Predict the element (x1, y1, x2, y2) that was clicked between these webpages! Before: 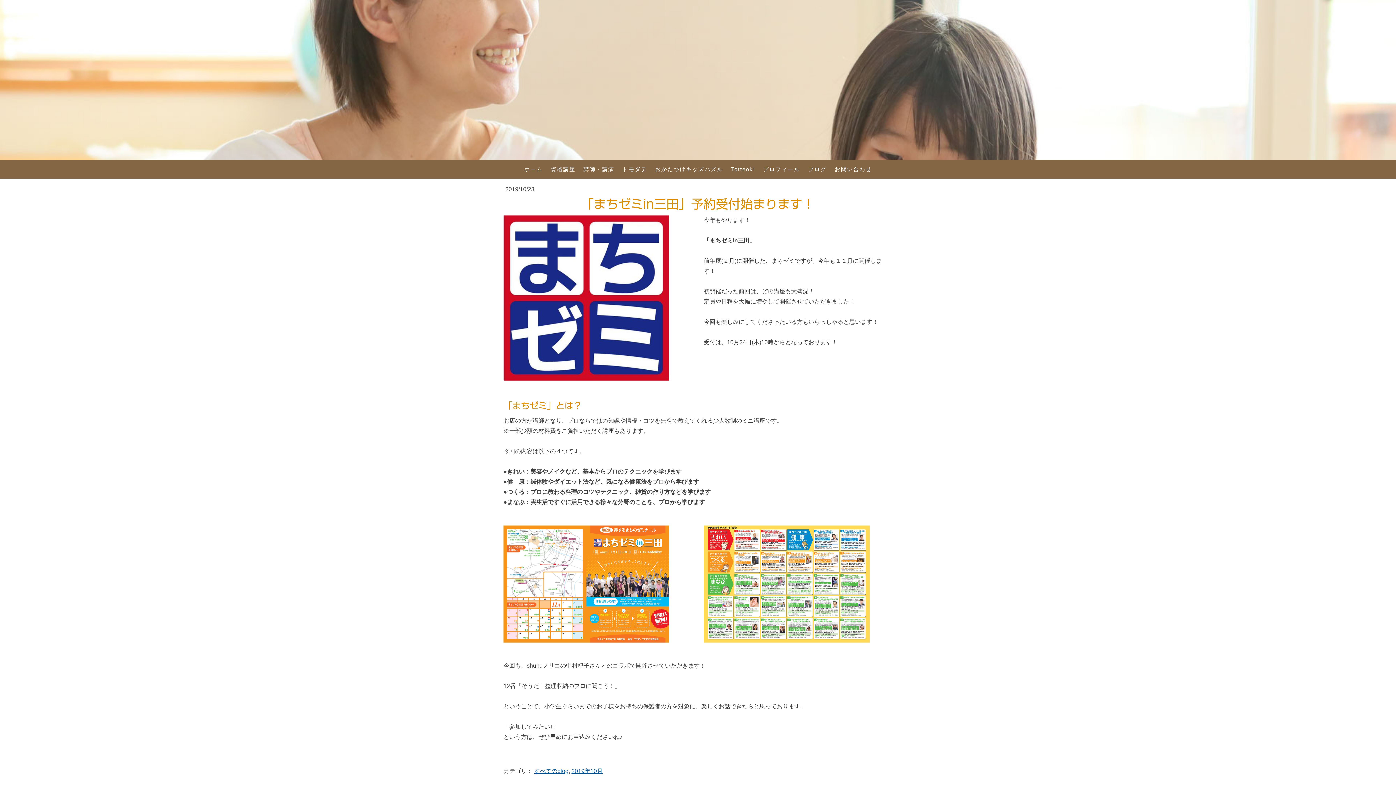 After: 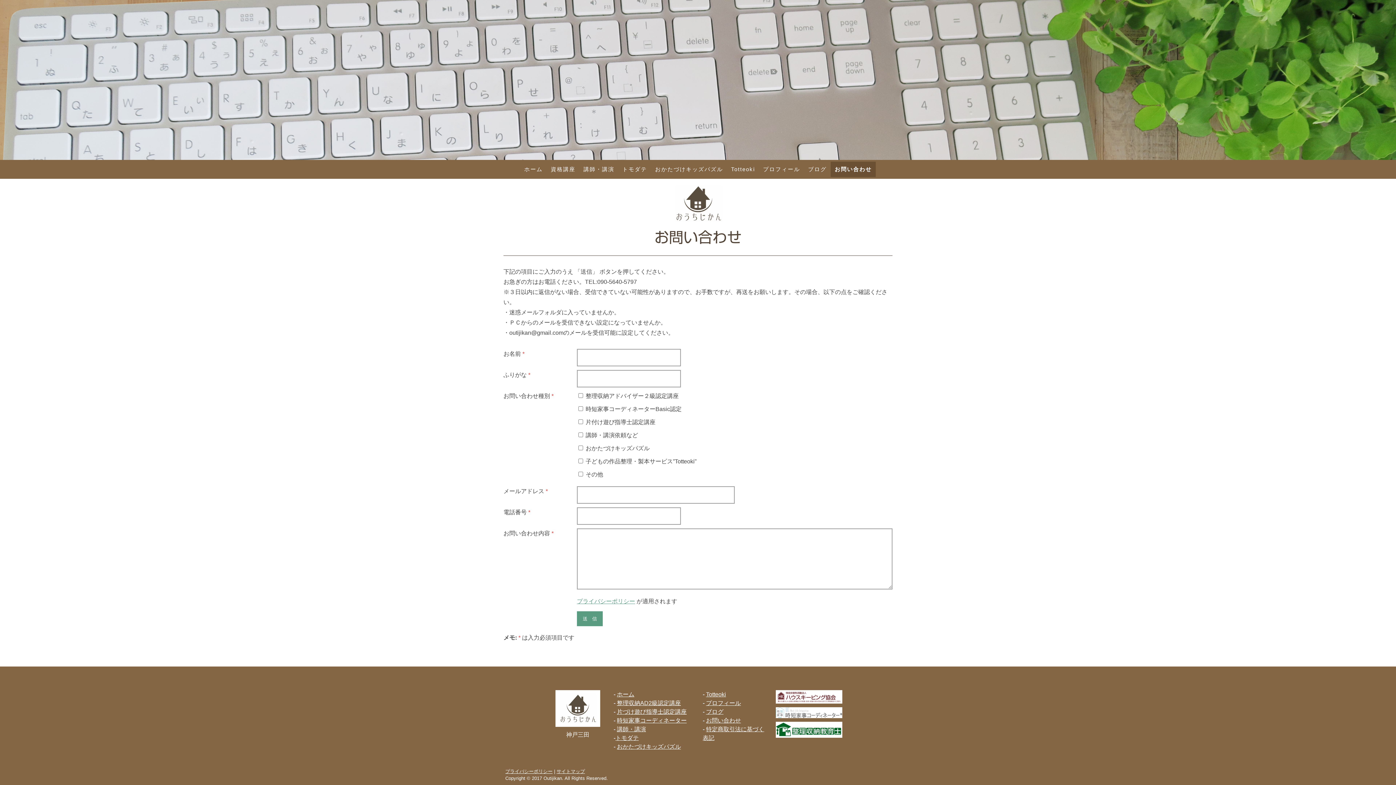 Action: label: お問い合わせ bbox: (830, 161, 876, 177)